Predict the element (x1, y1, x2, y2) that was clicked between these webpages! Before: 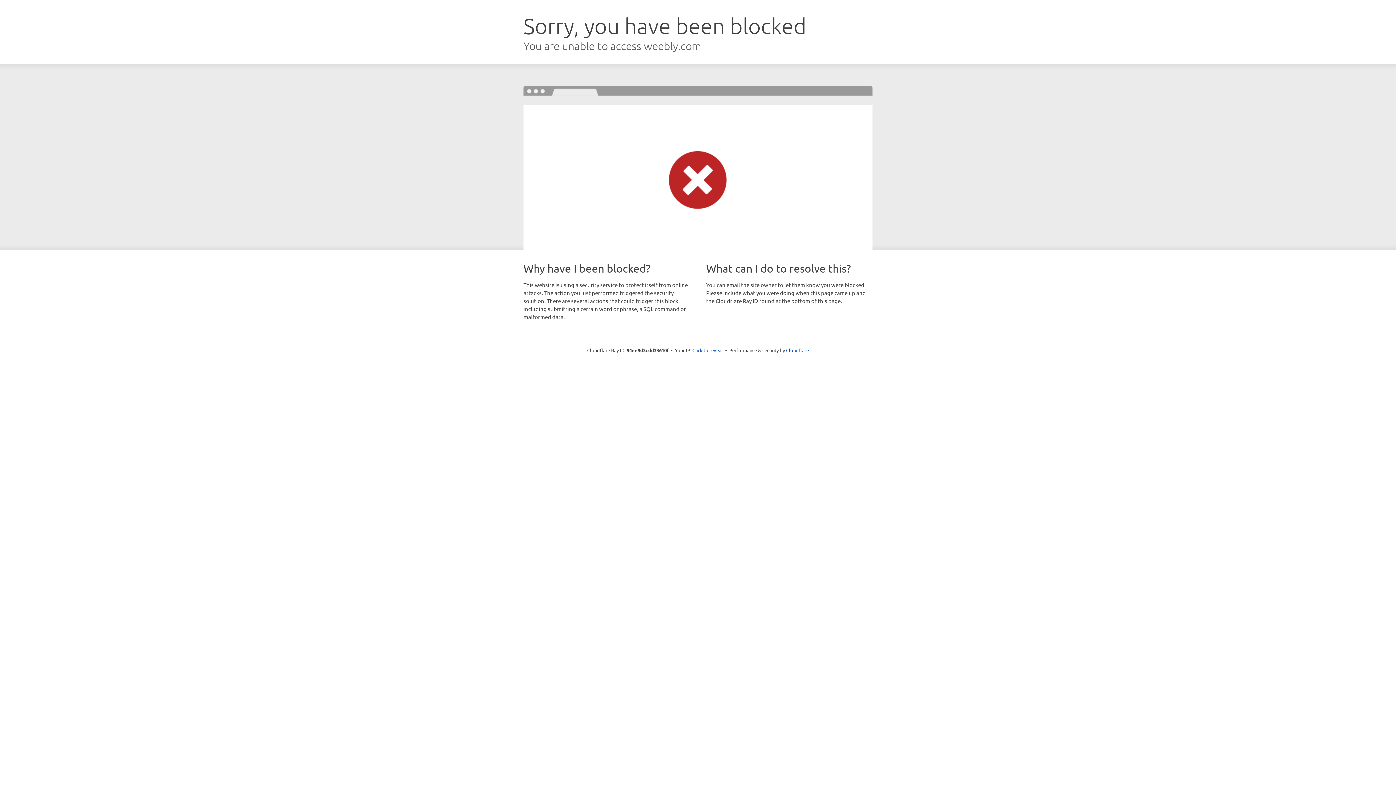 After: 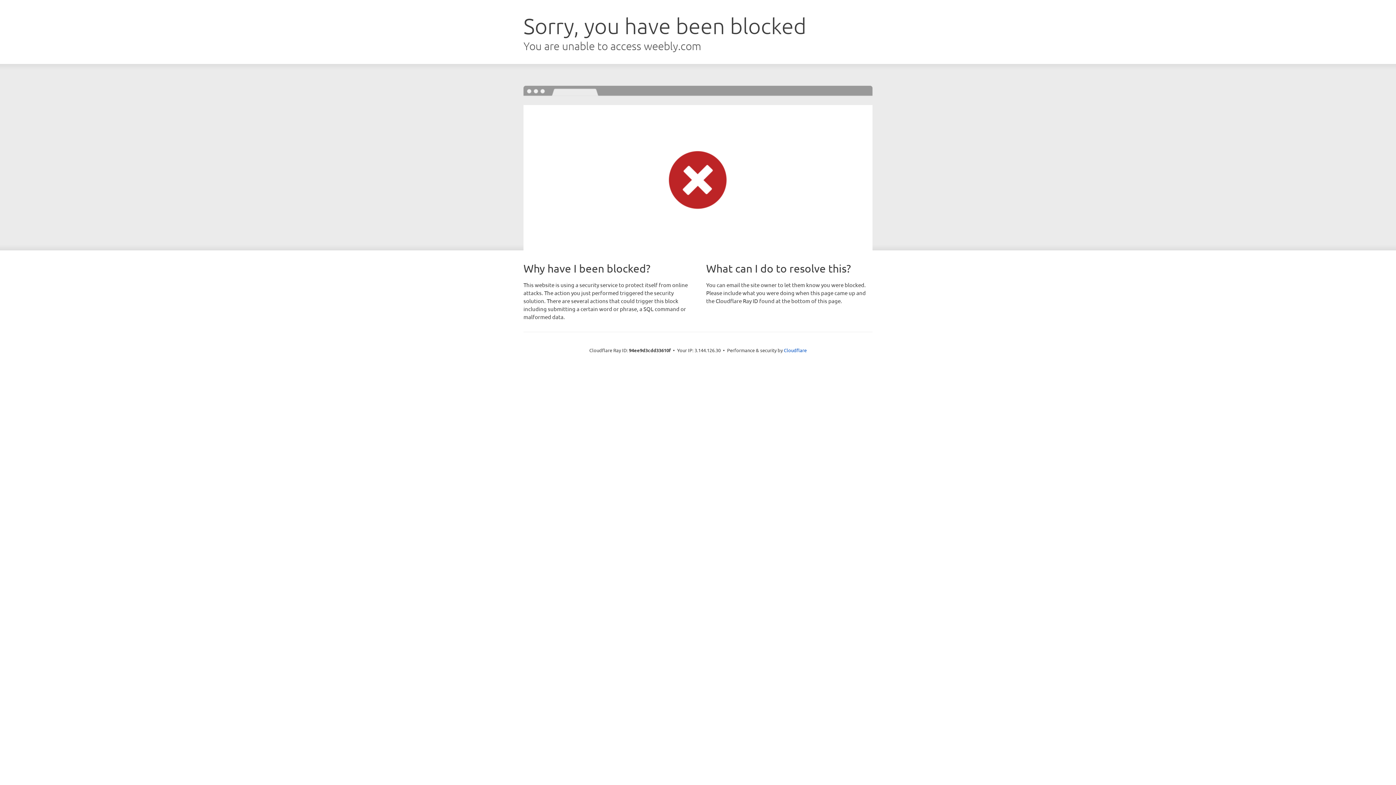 Action: bbox: (692, 346, 723, 353) label: Click to reveal